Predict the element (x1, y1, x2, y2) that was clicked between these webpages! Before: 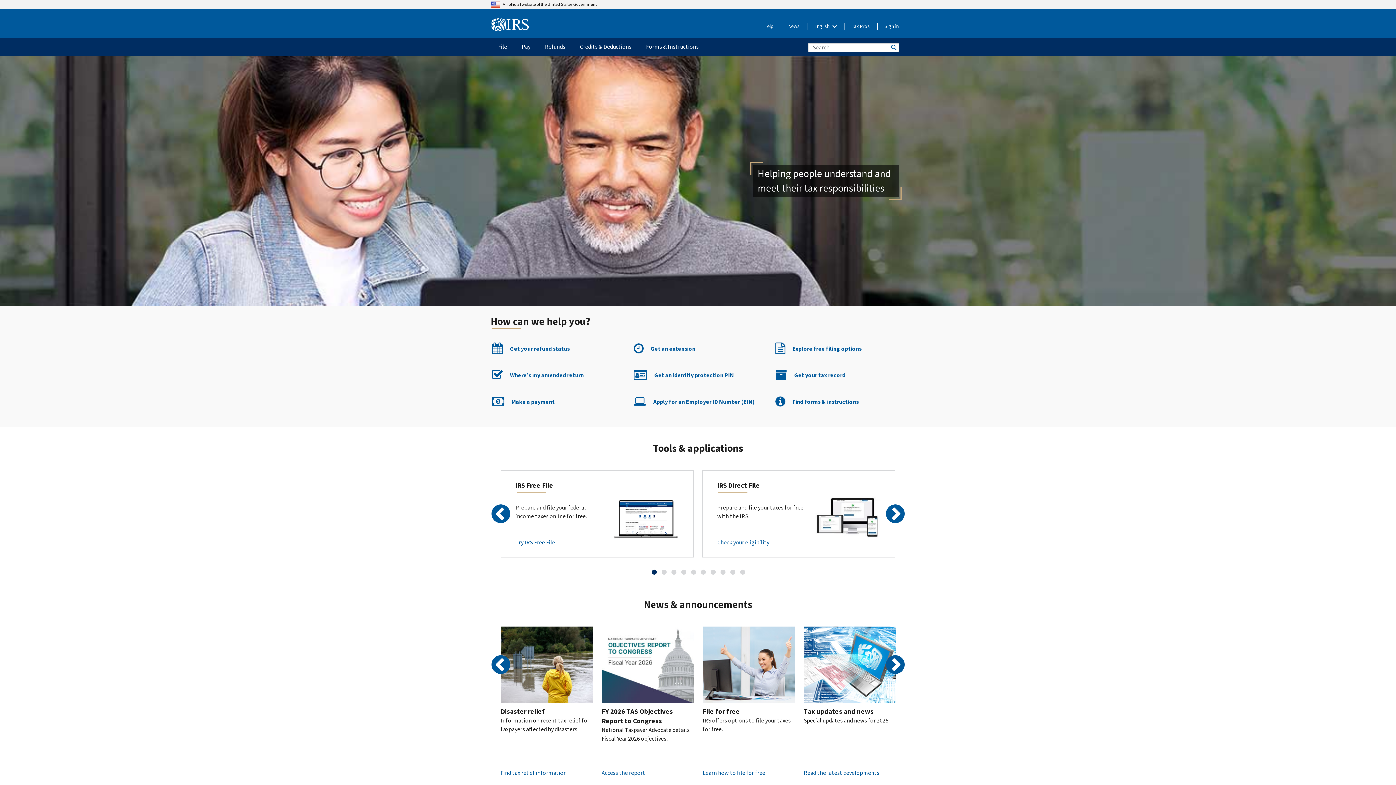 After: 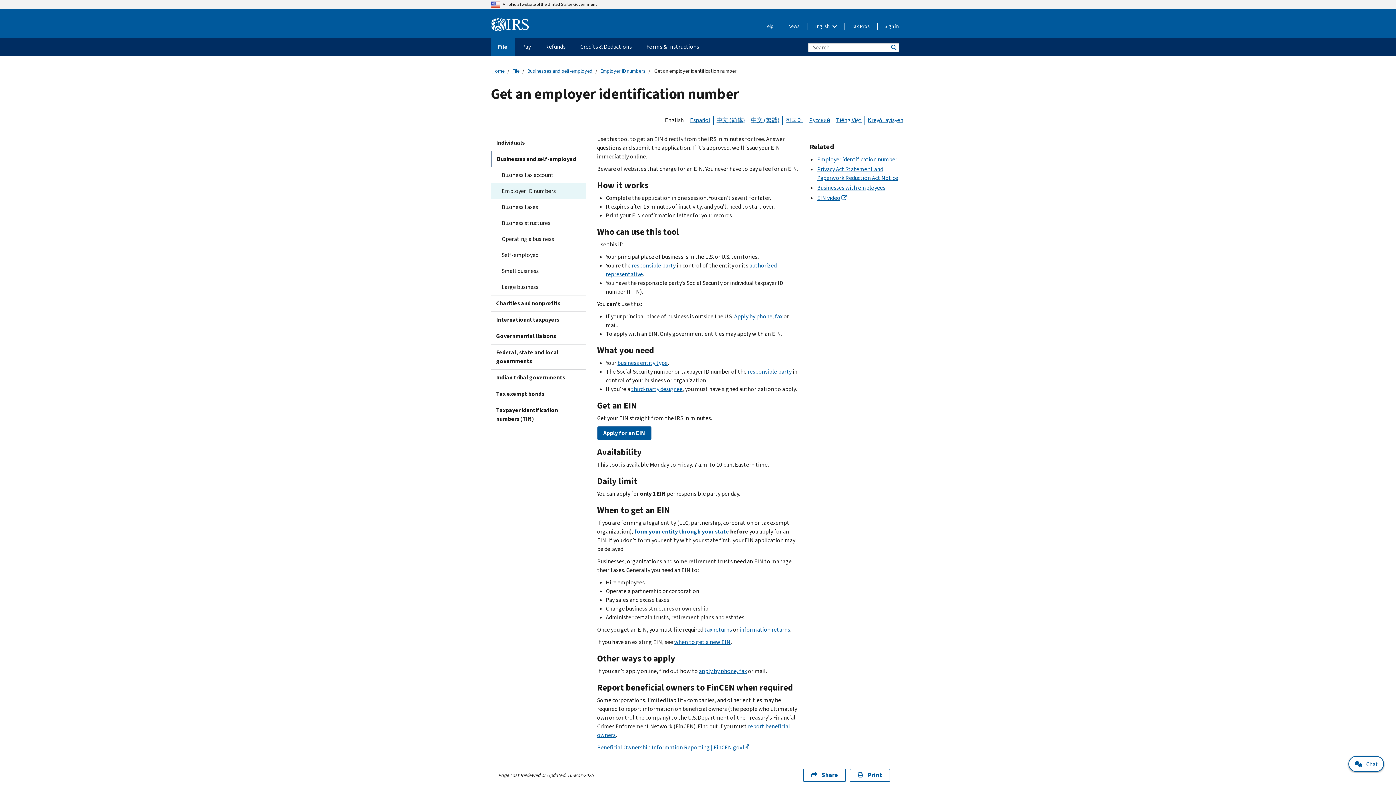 Action: label: Apply for an Employer ID Number (EIN) bbox: (632, 396, 756, 408)